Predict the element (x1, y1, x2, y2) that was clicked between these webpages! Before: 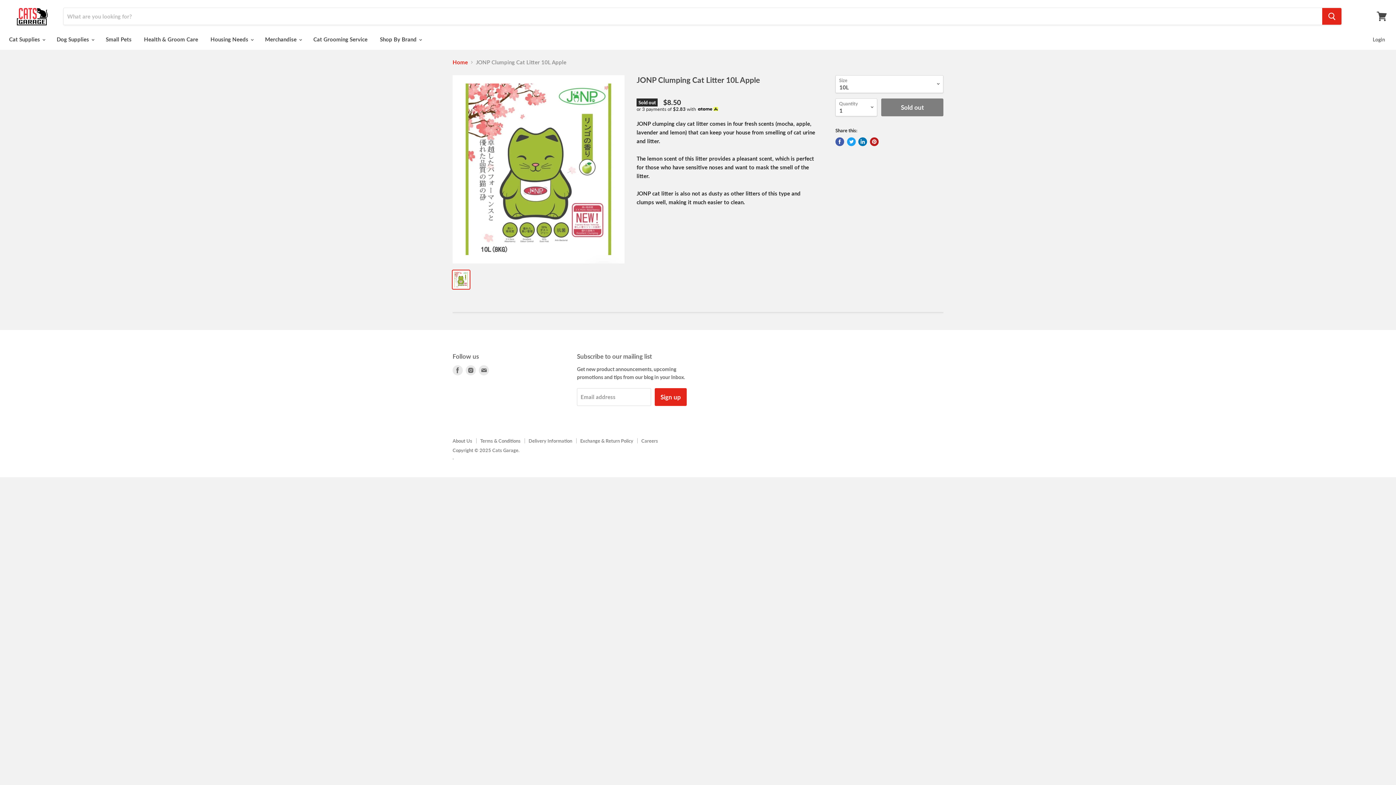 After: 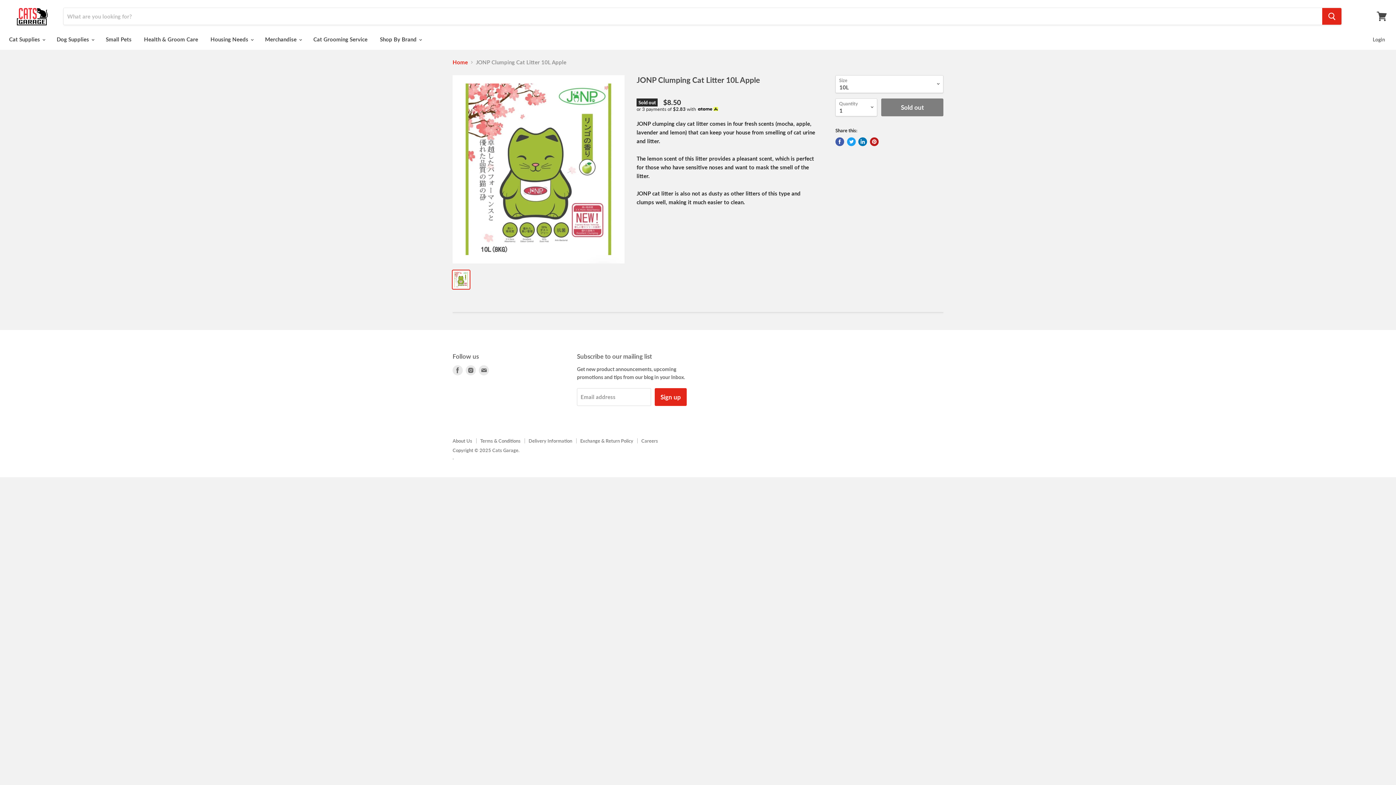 Action: bbox: (847, 137, 855, 146) label: Tweet on Twitter